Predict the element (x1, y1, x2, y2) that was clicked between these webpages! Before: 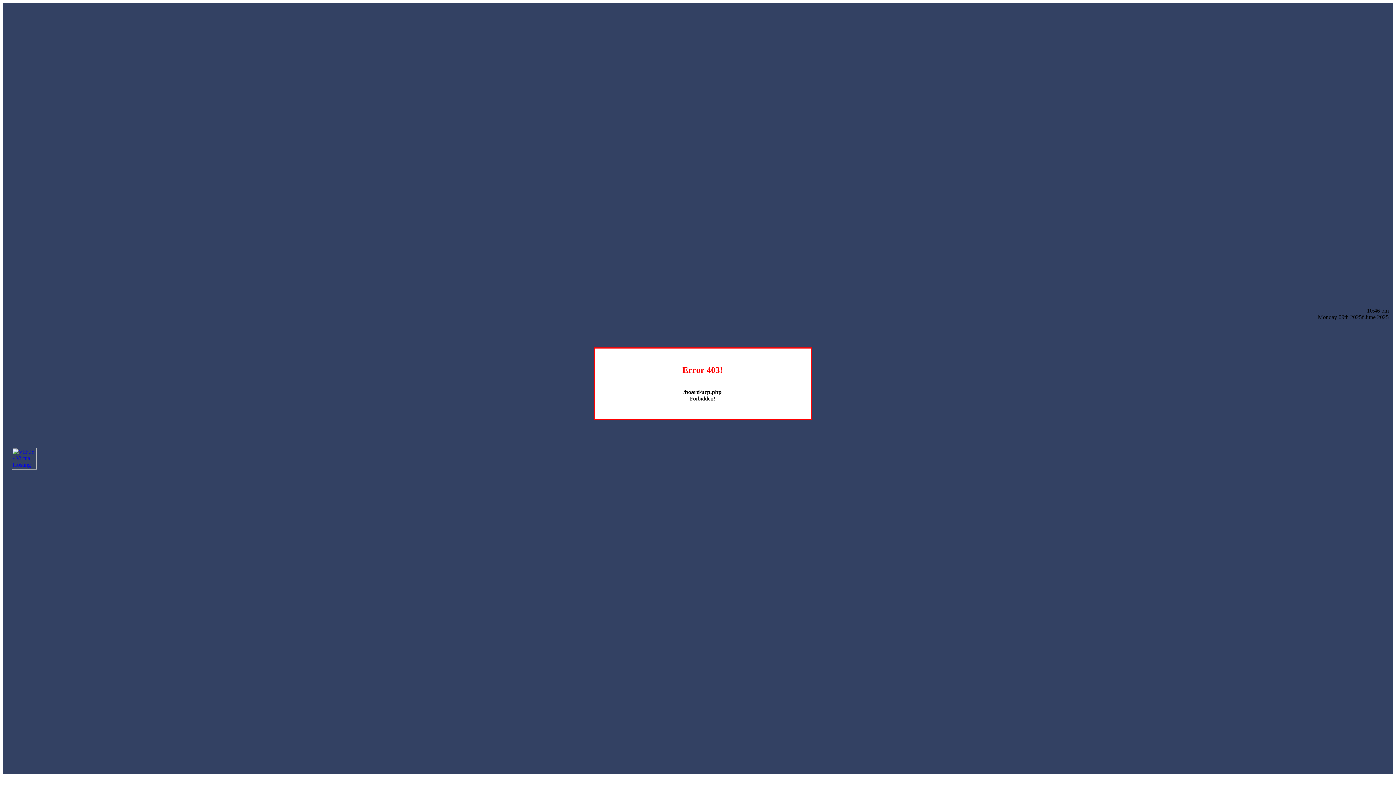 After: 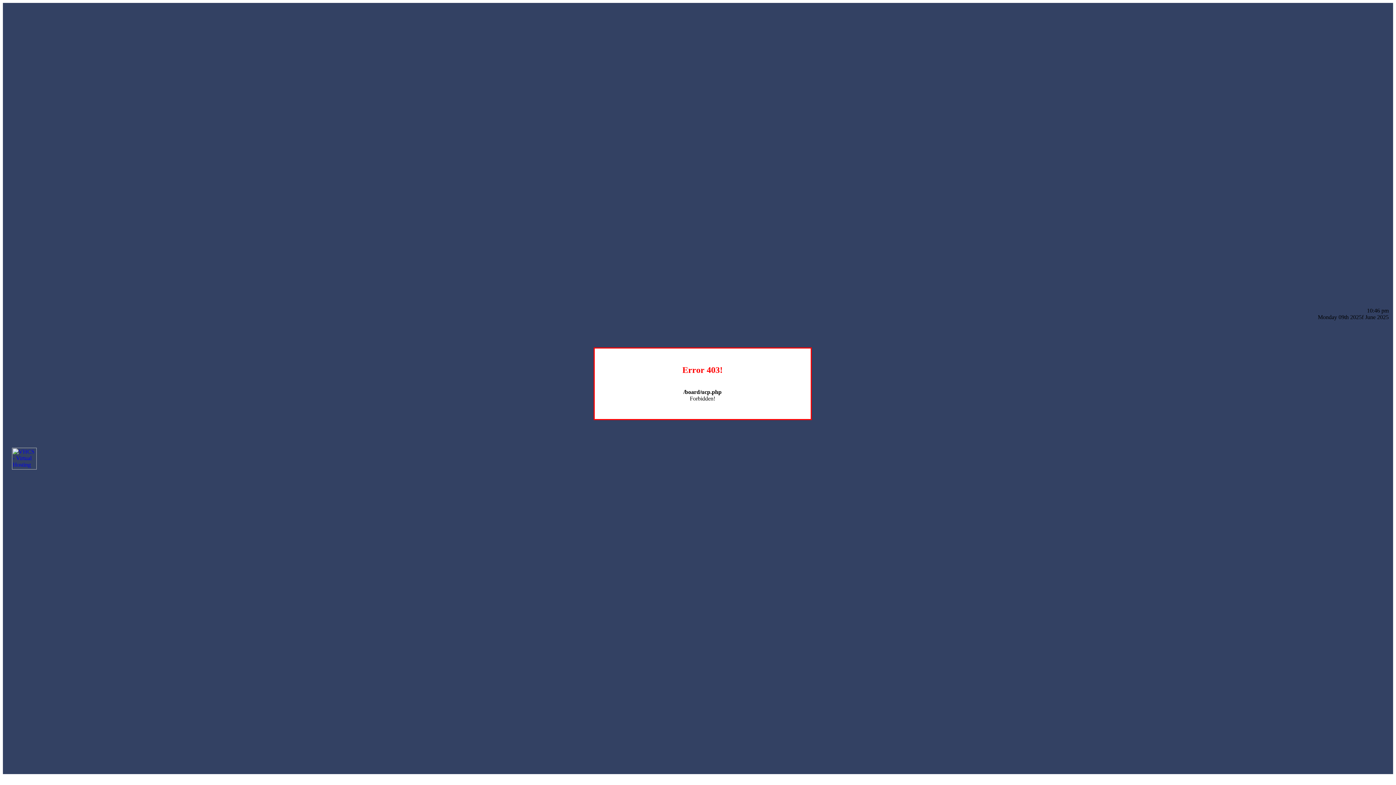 Action: bbox: (12, 464, 36, 470)